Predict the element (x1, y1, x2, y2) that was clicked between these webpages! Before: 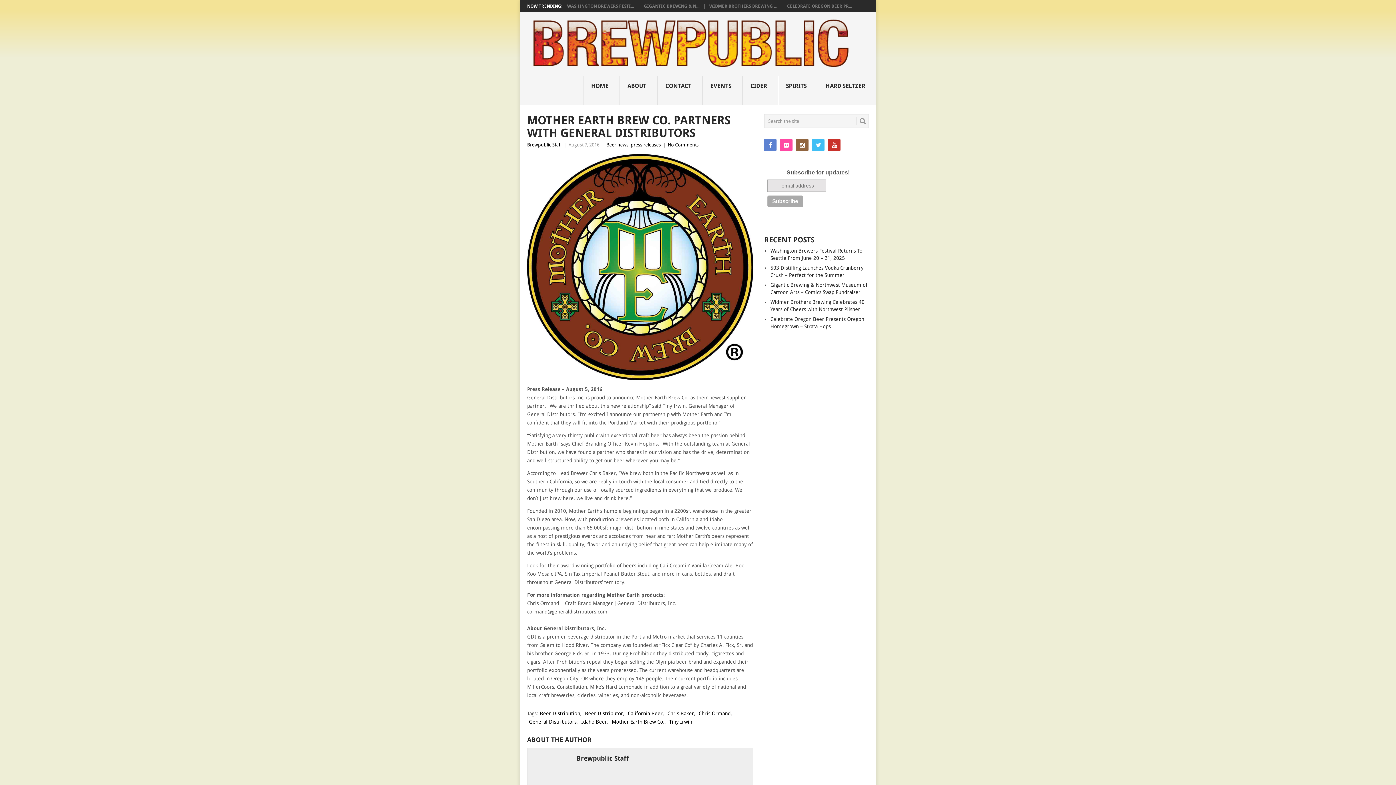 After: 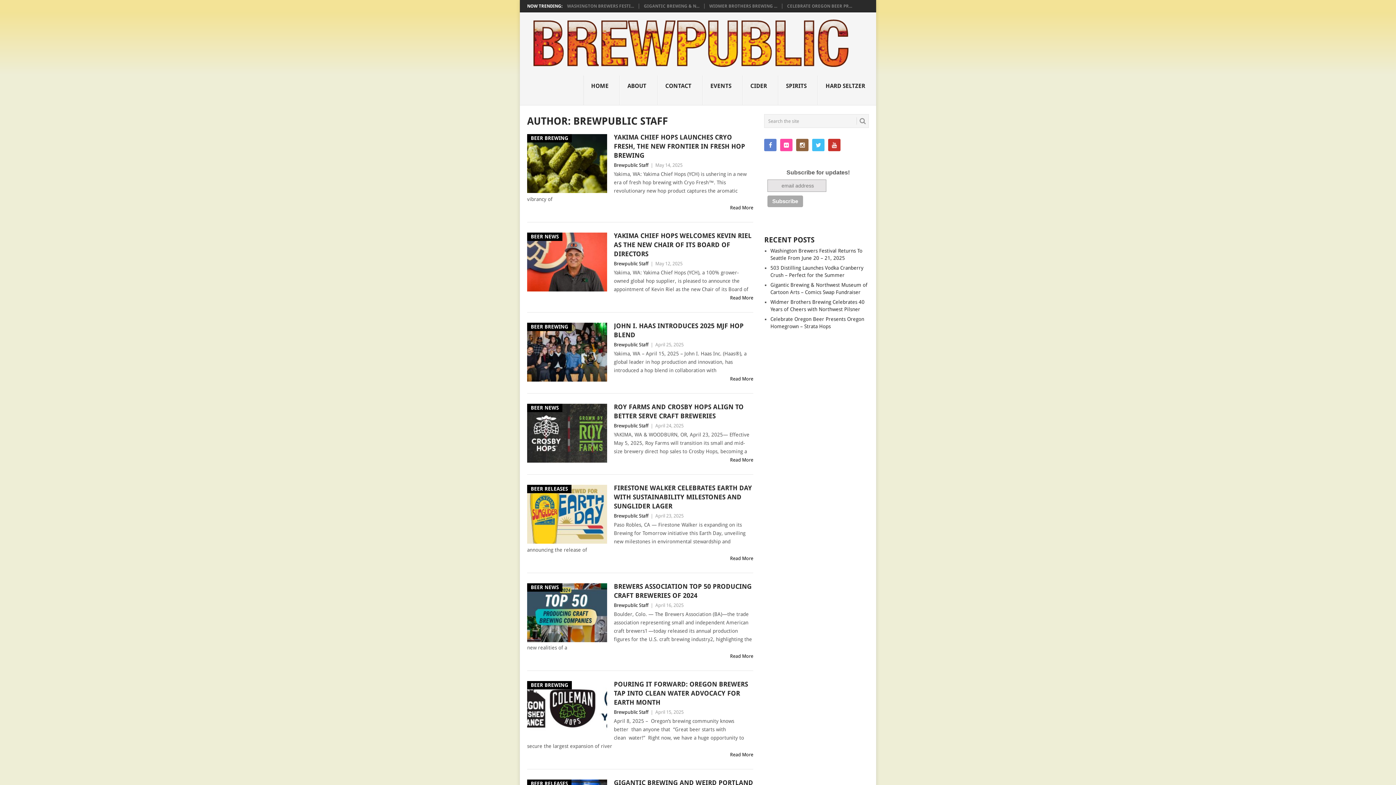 Action: bbox: (527, 142, 561, 147) label: Brewpublic Staff